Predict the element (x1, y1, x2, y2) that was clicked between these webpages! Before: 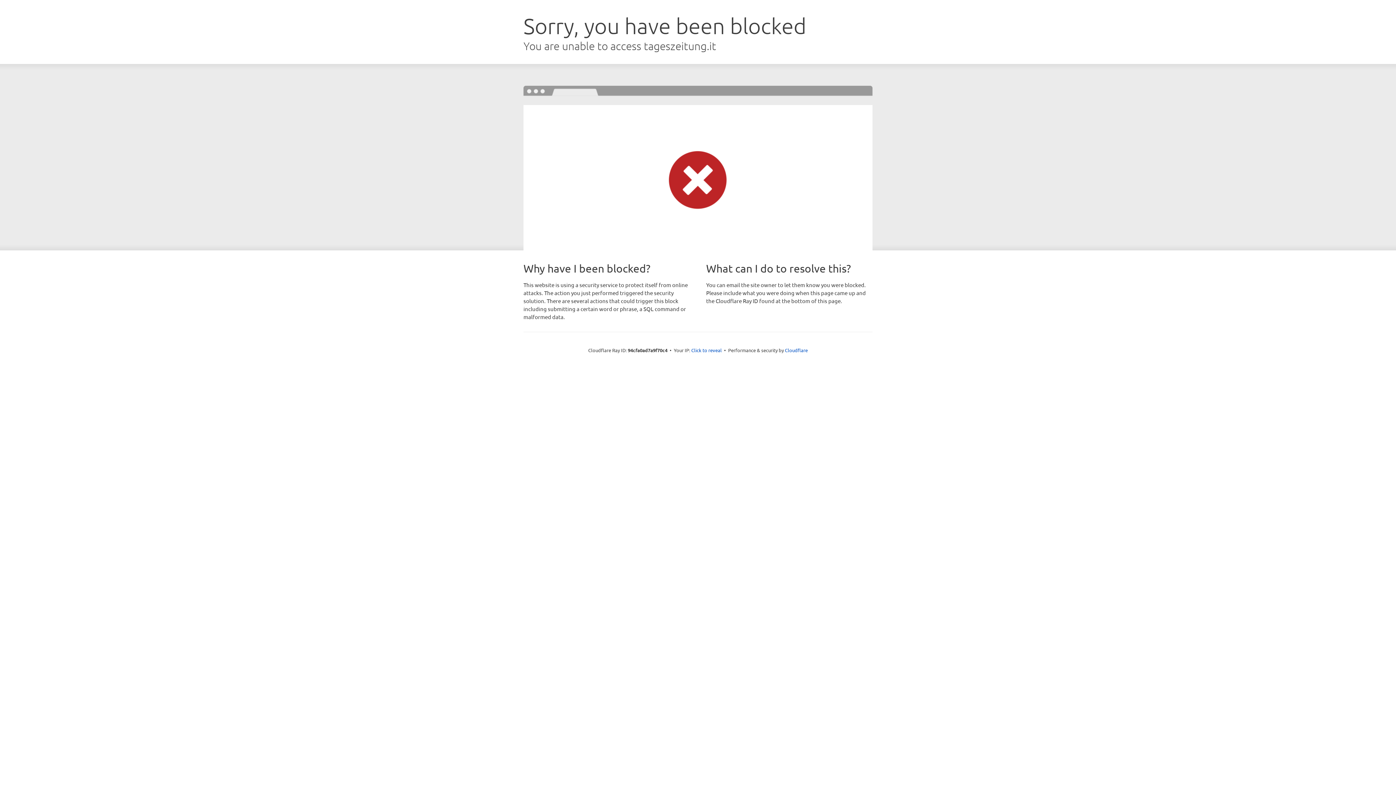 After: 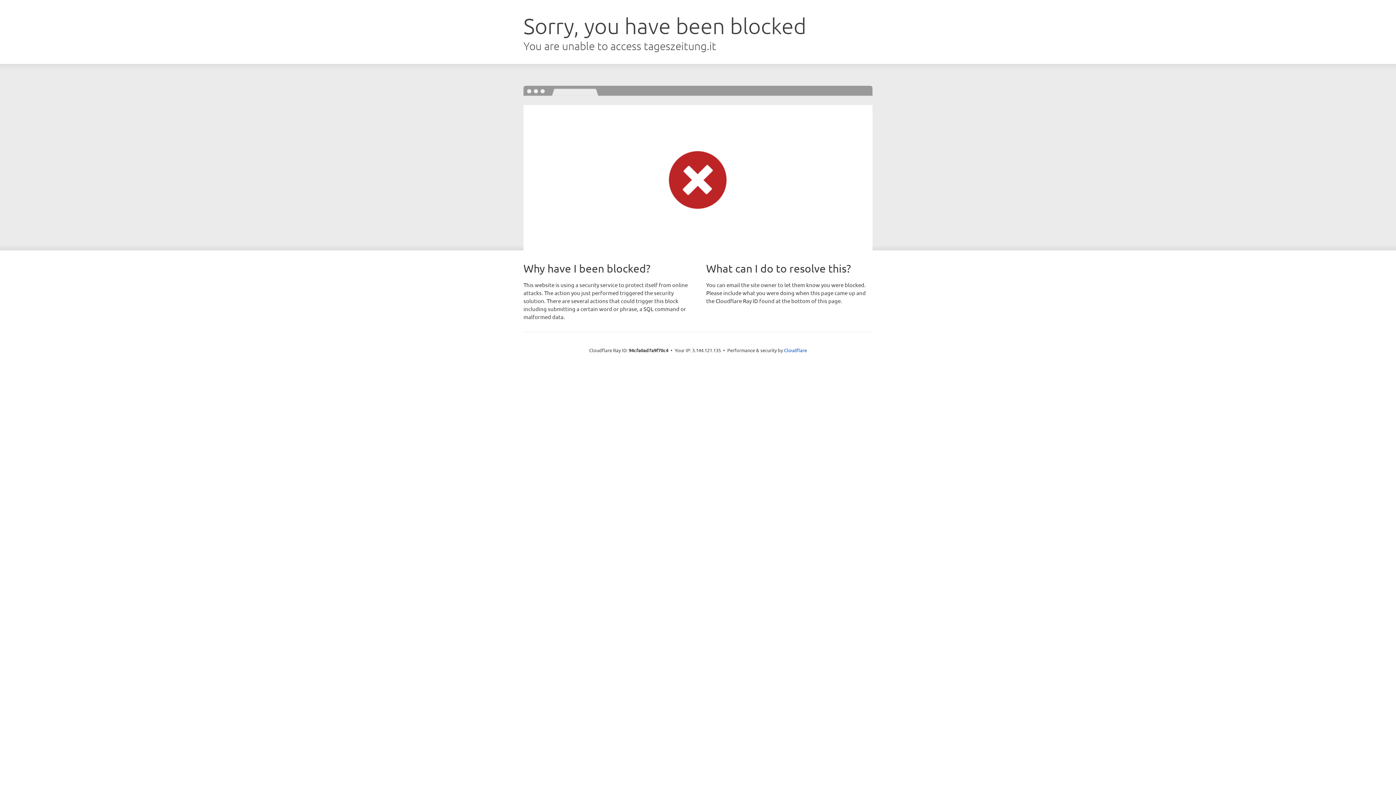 Action: bbox: (691, 346, 722, 353) label: Click to reveal